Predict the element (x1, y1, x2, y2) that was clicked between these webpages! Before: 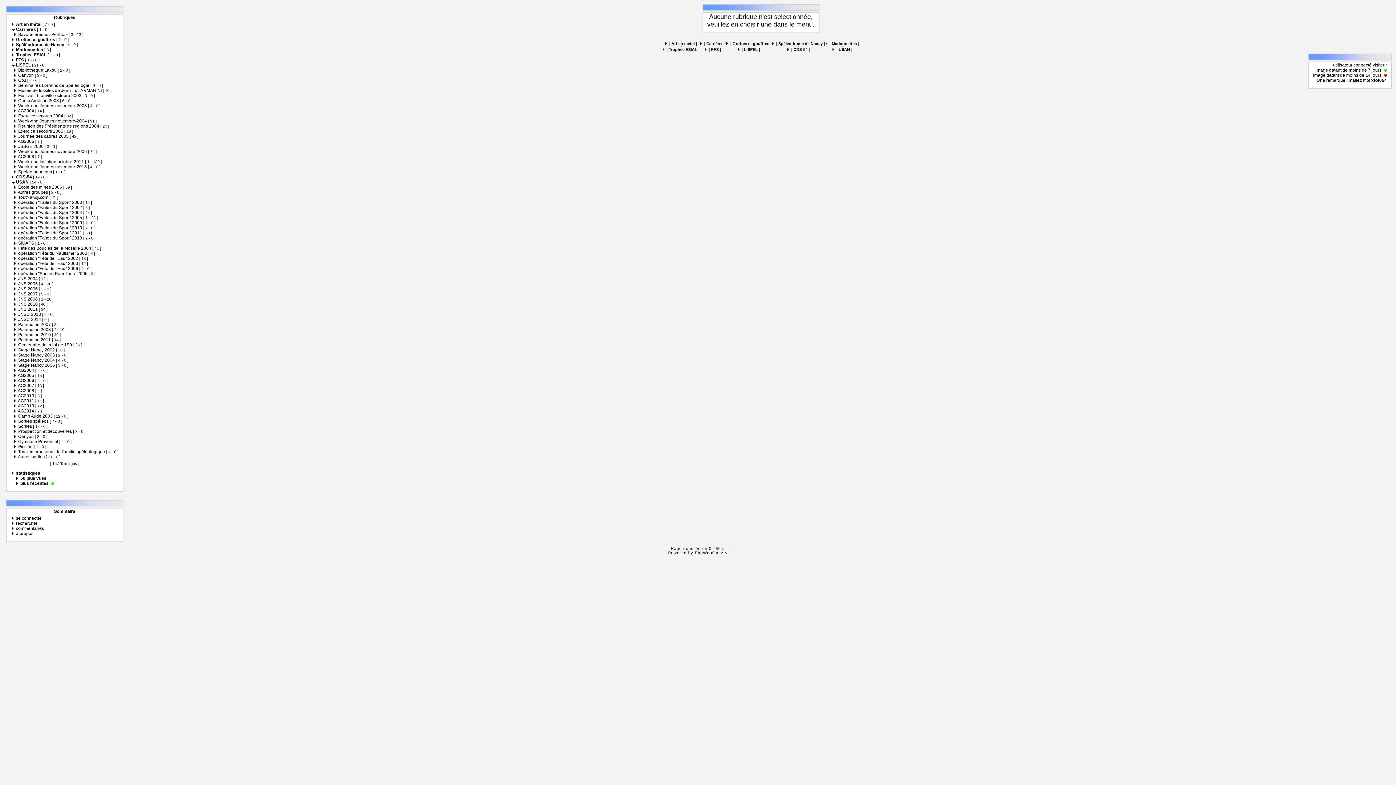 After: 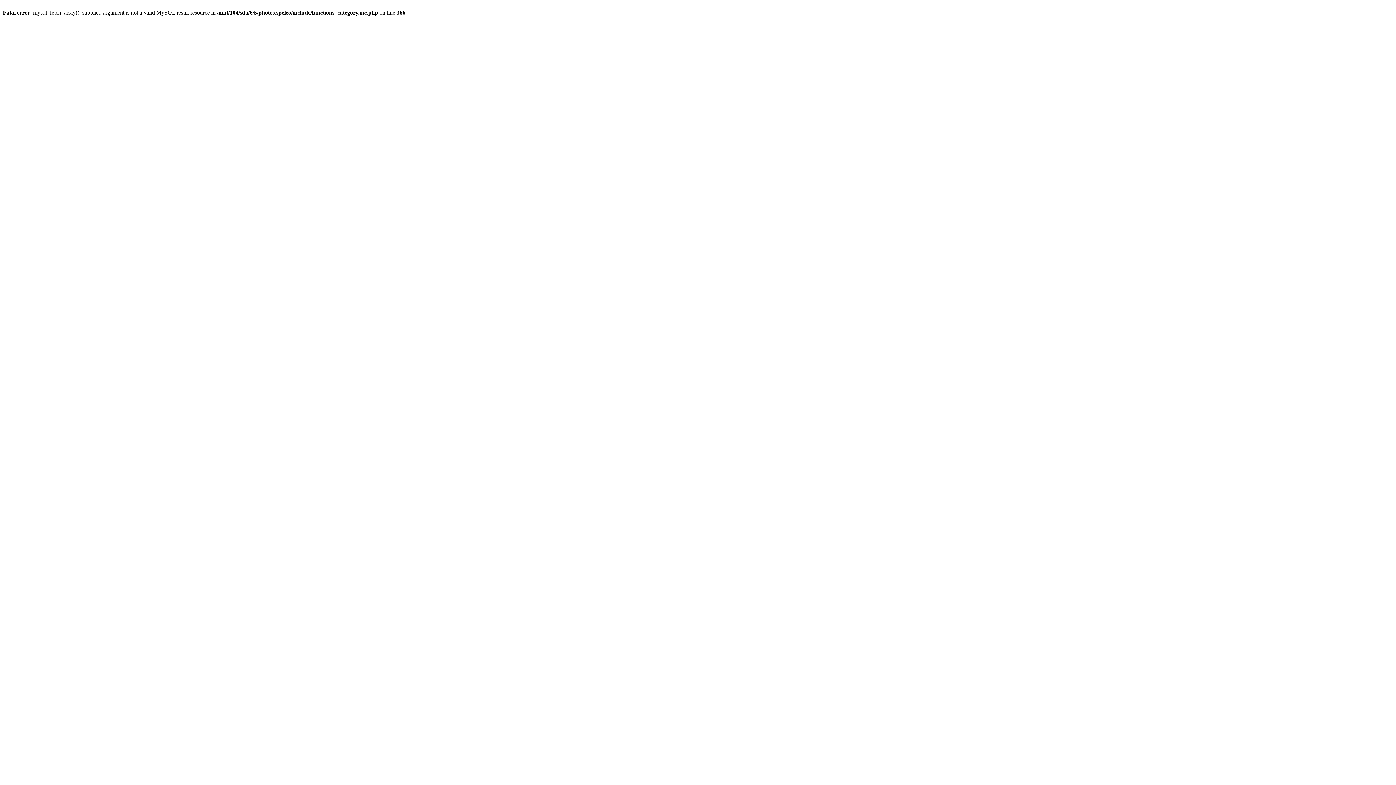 Action: bbox: (705, 43, 721, 51) label: 
 [ FFS ]